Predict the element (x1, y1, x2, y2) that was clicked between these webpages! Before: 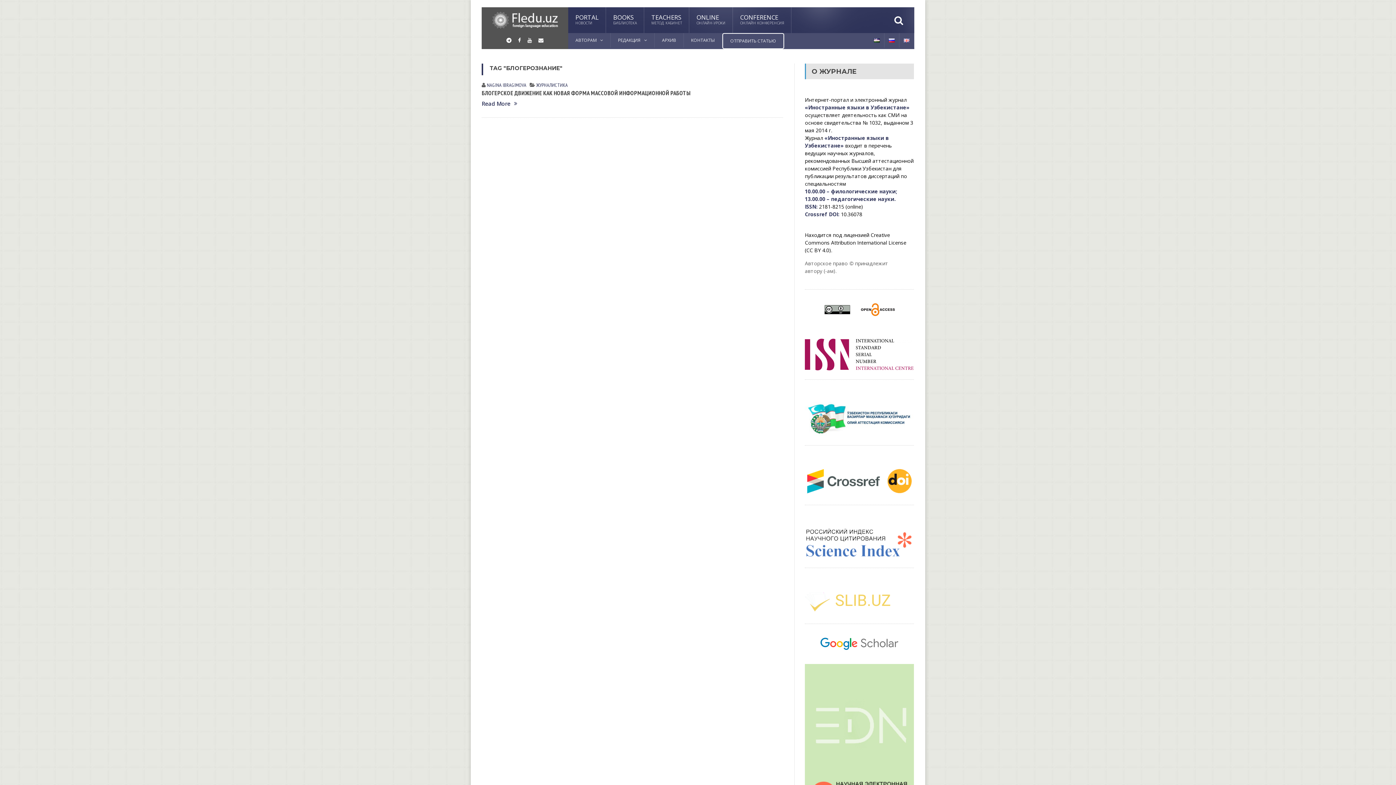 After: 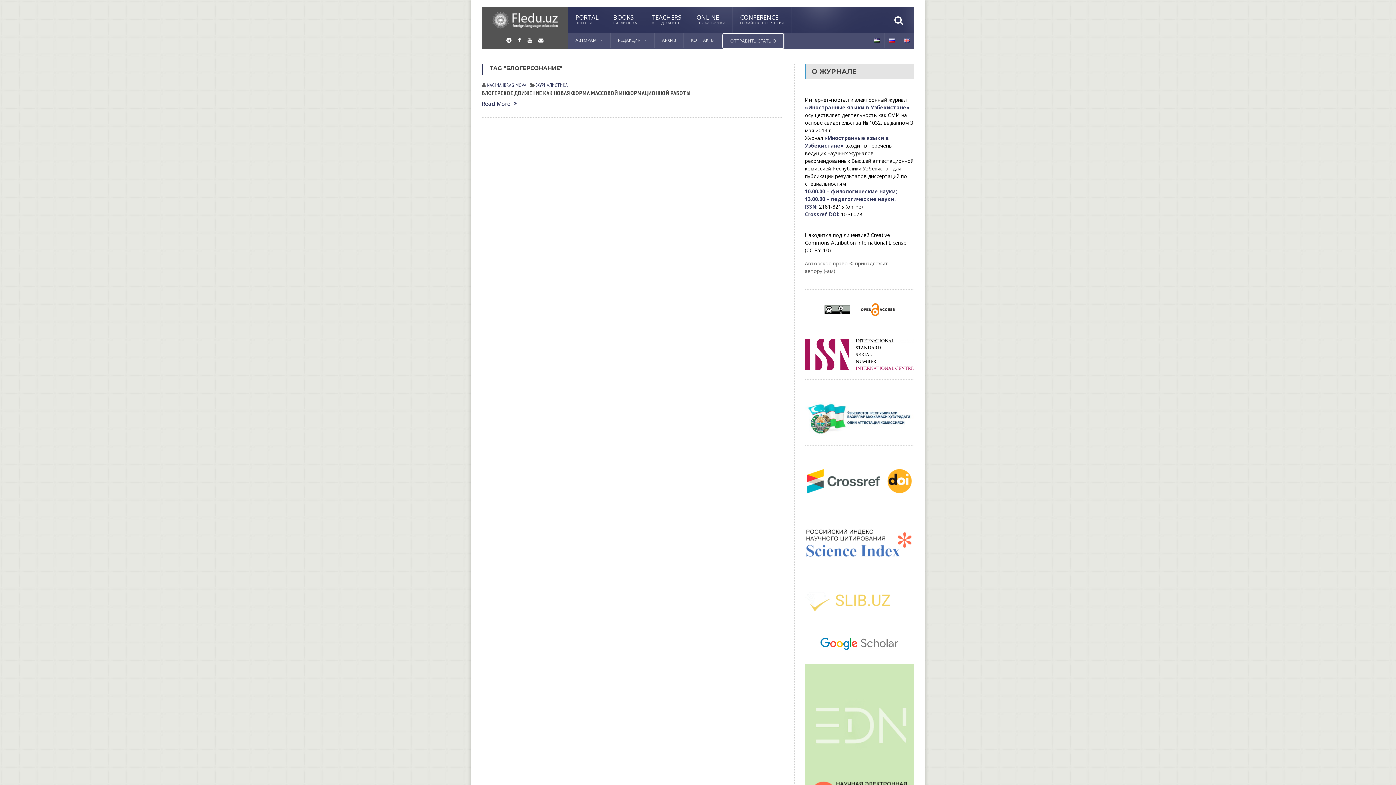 Action: bbox: (805, 590, 913, 614)